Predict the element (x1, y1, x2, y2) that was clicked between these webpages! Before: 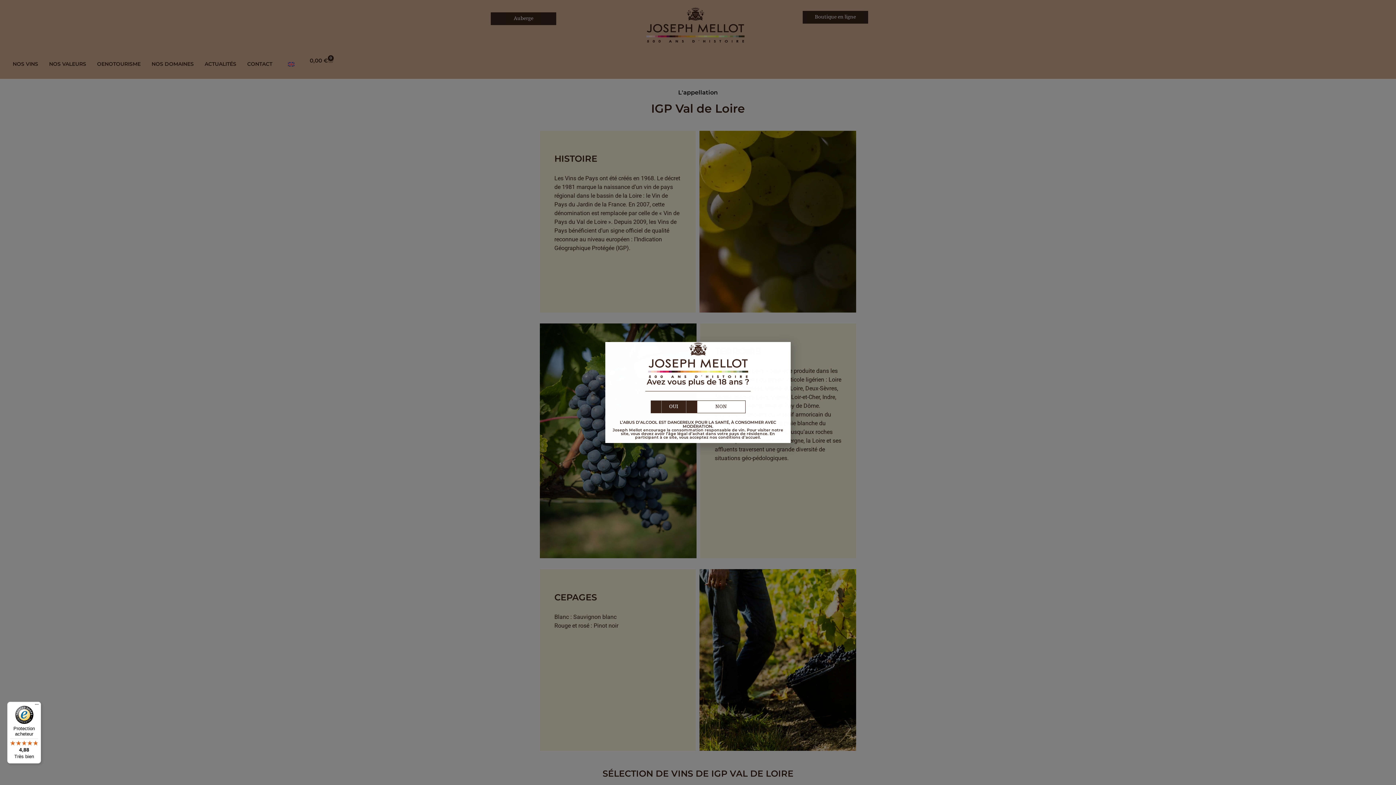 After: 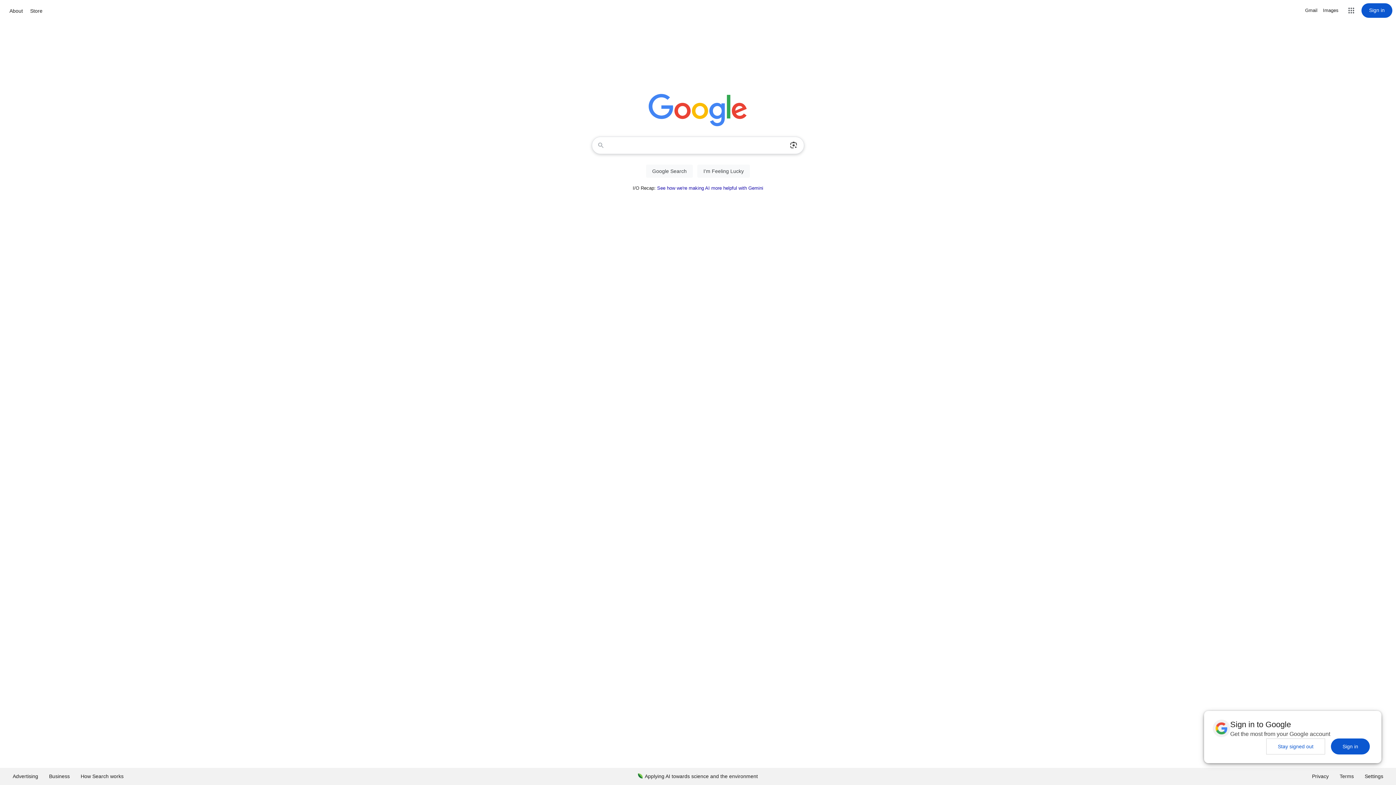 Action: bbox: (708, 400, 734, 412) label: NON